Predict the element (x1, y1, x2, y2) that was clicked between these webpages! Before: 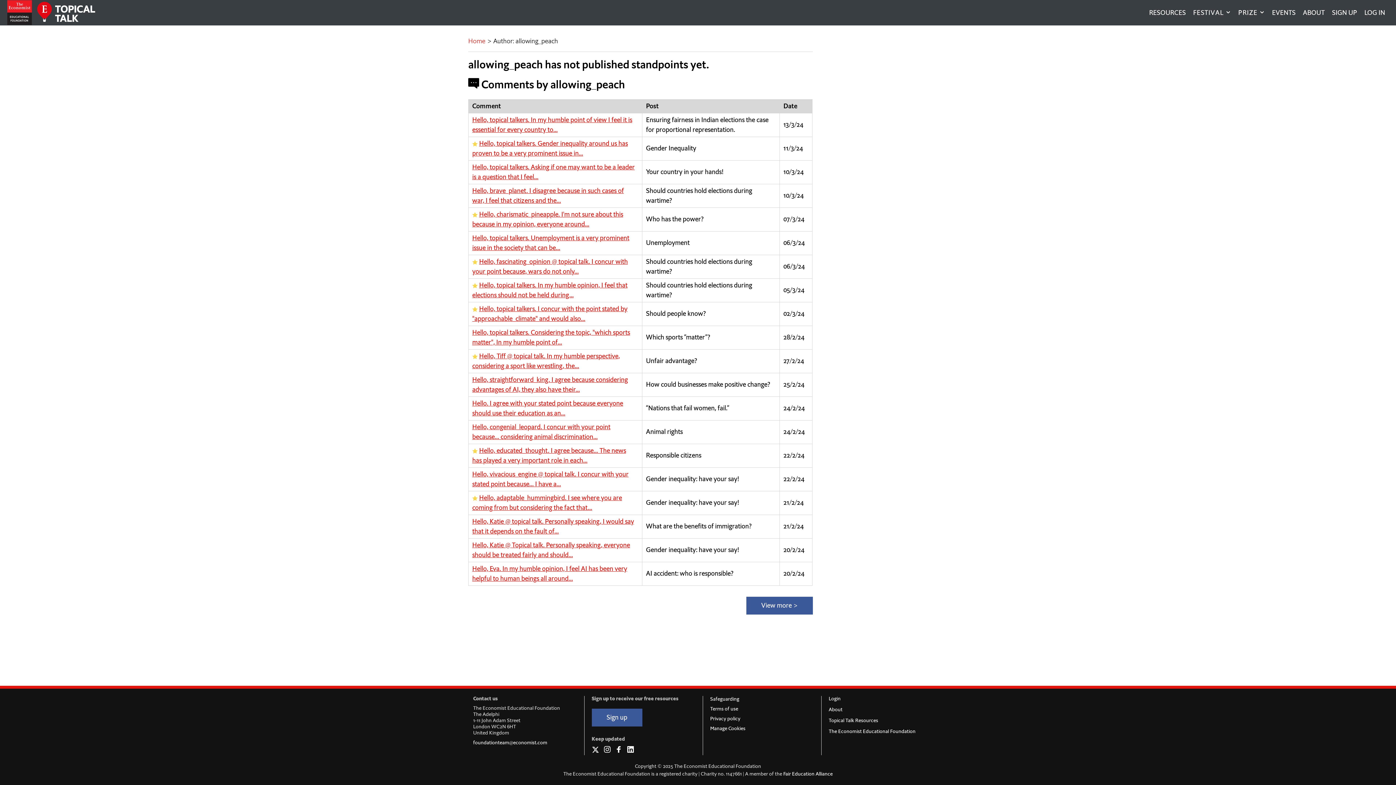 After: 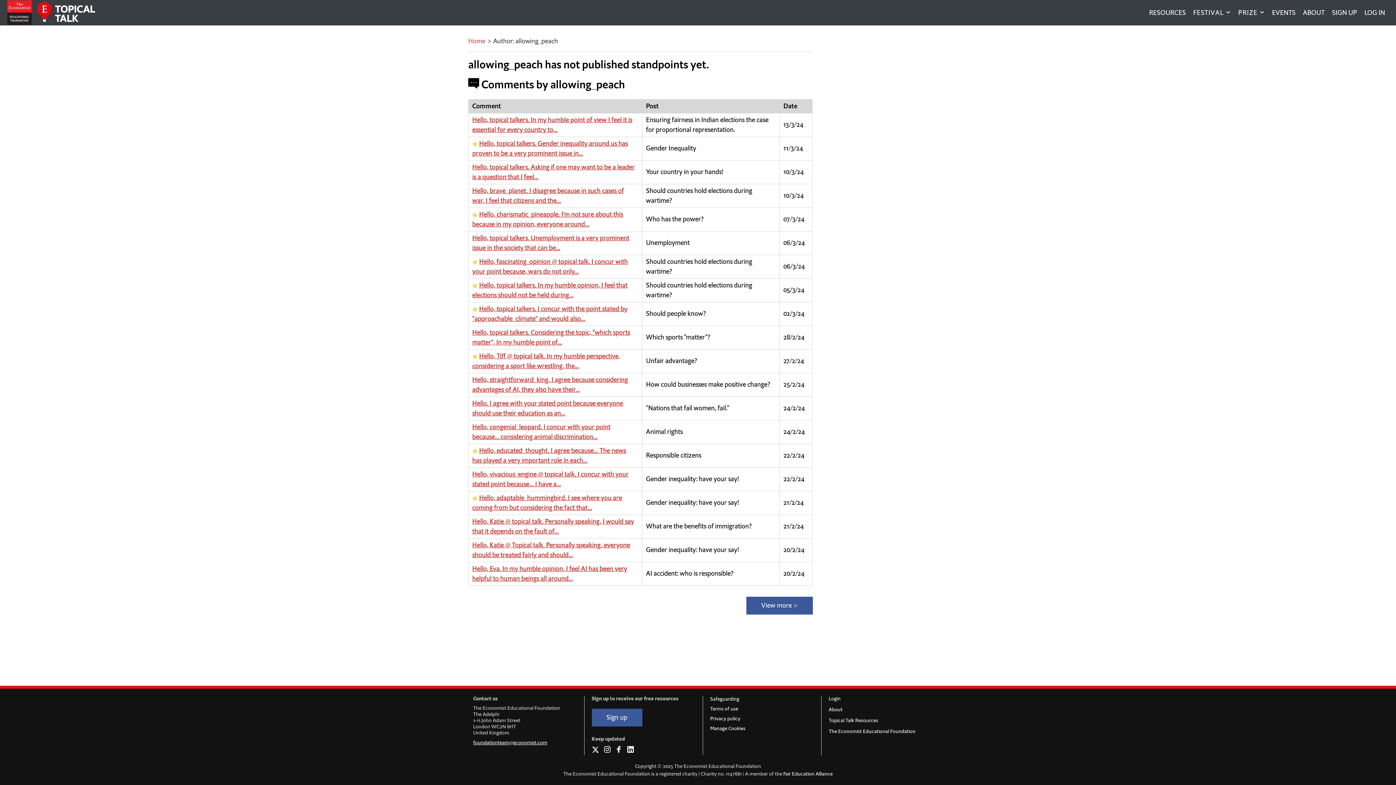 Action: label: foundationteam@economist.com bbox: (473, 740, 547, 746)